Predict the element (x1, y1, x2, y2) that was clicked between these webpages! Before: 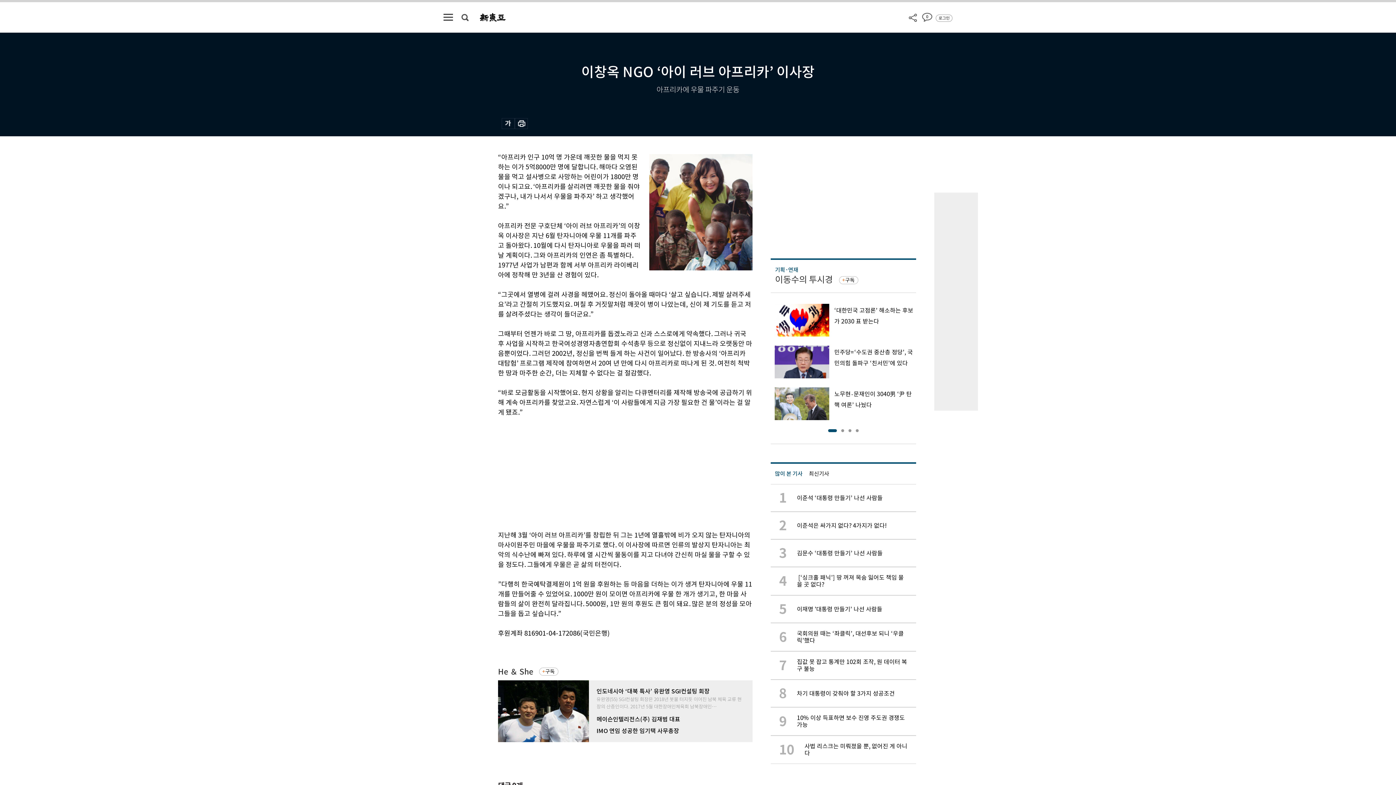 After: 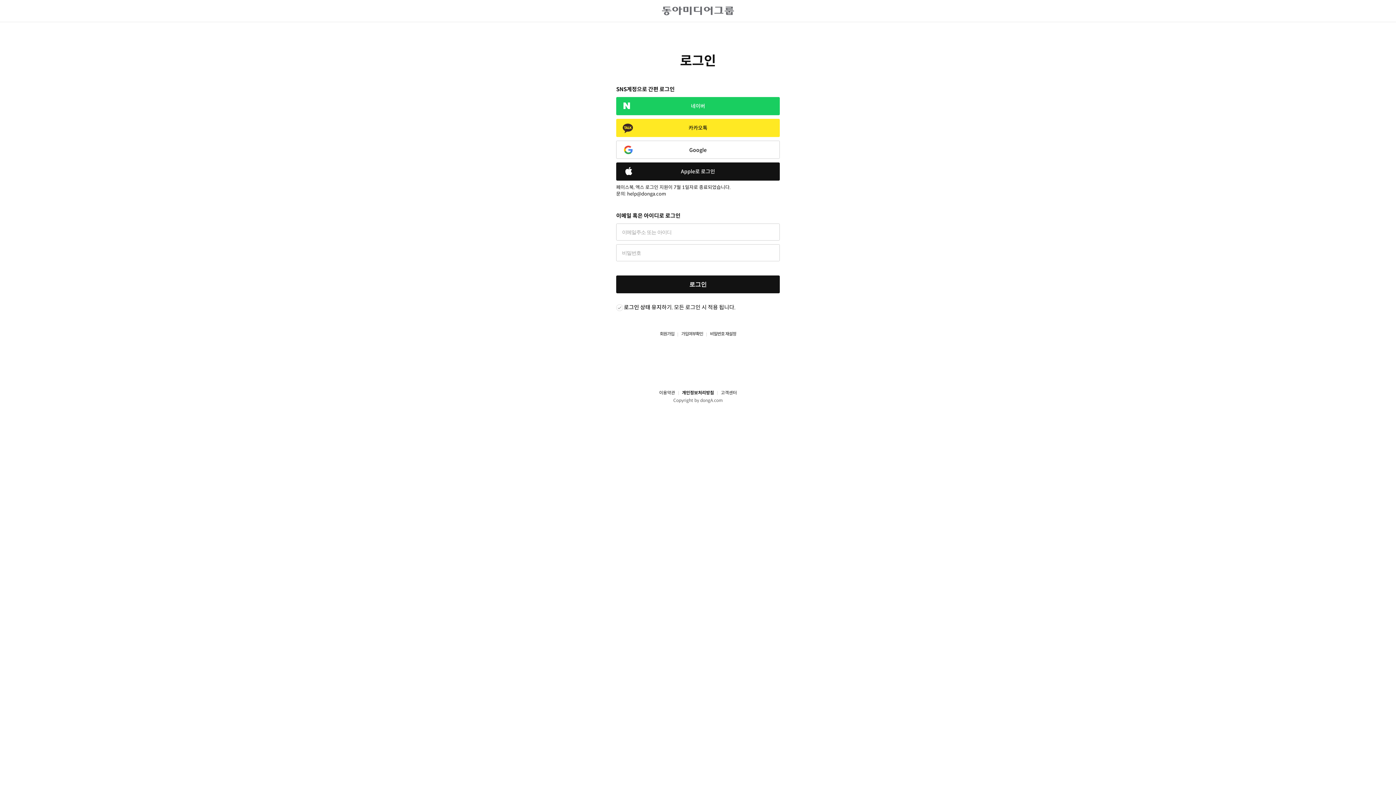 Action: label: 로그인 bbox: (936, 14, 952, 21)